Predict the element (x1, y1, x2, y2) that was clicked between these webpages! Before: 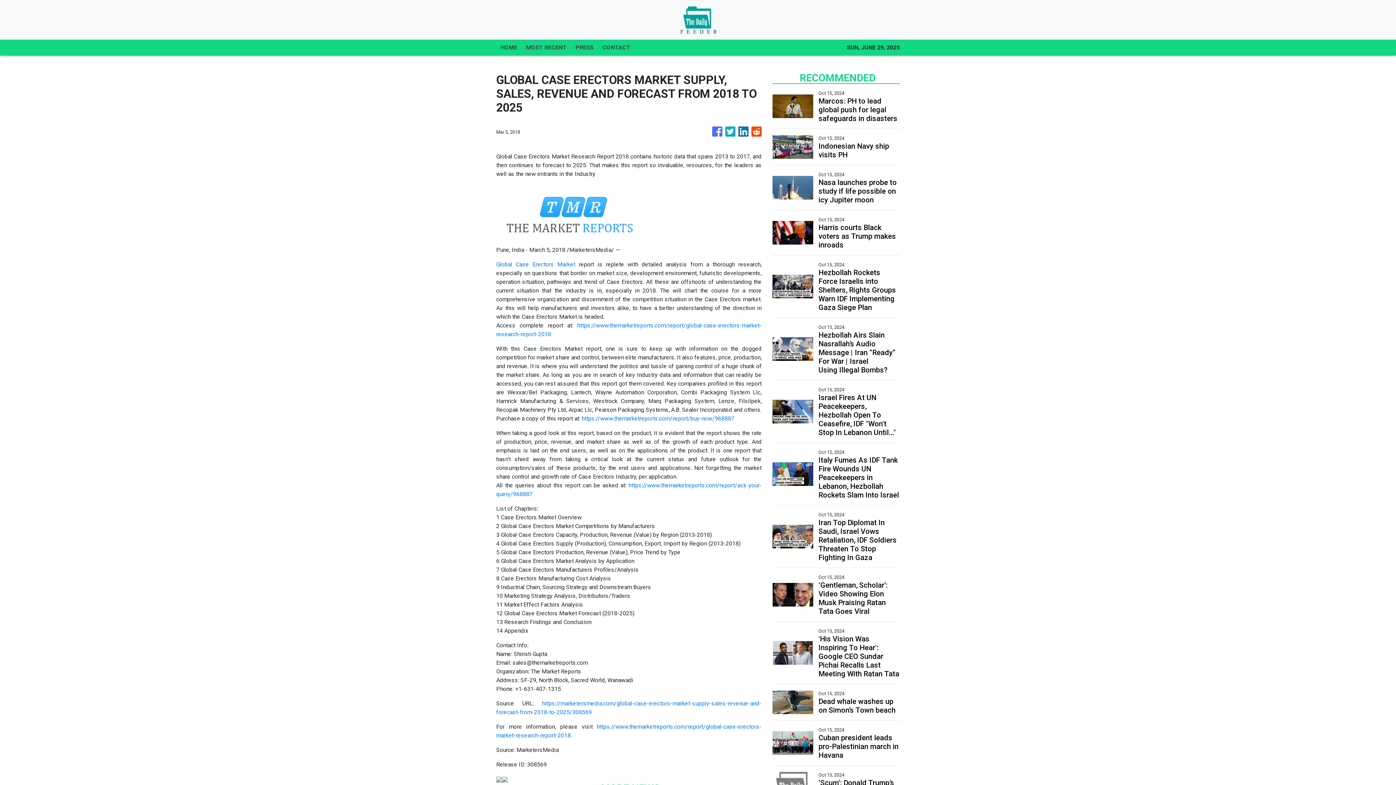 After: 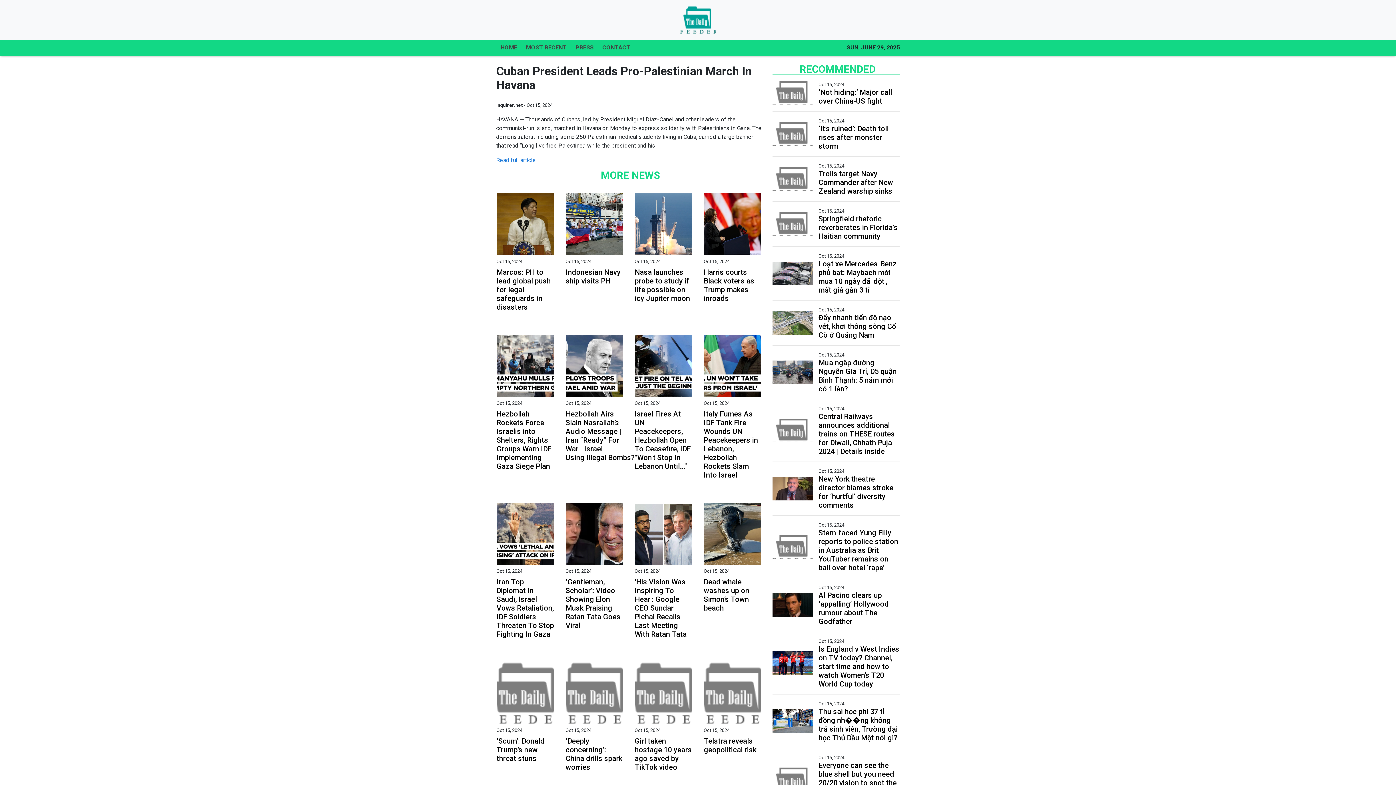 Action: bbox: (818, 733, 899, 760) label: Cuban president leads pro-Palestinian march in Havana